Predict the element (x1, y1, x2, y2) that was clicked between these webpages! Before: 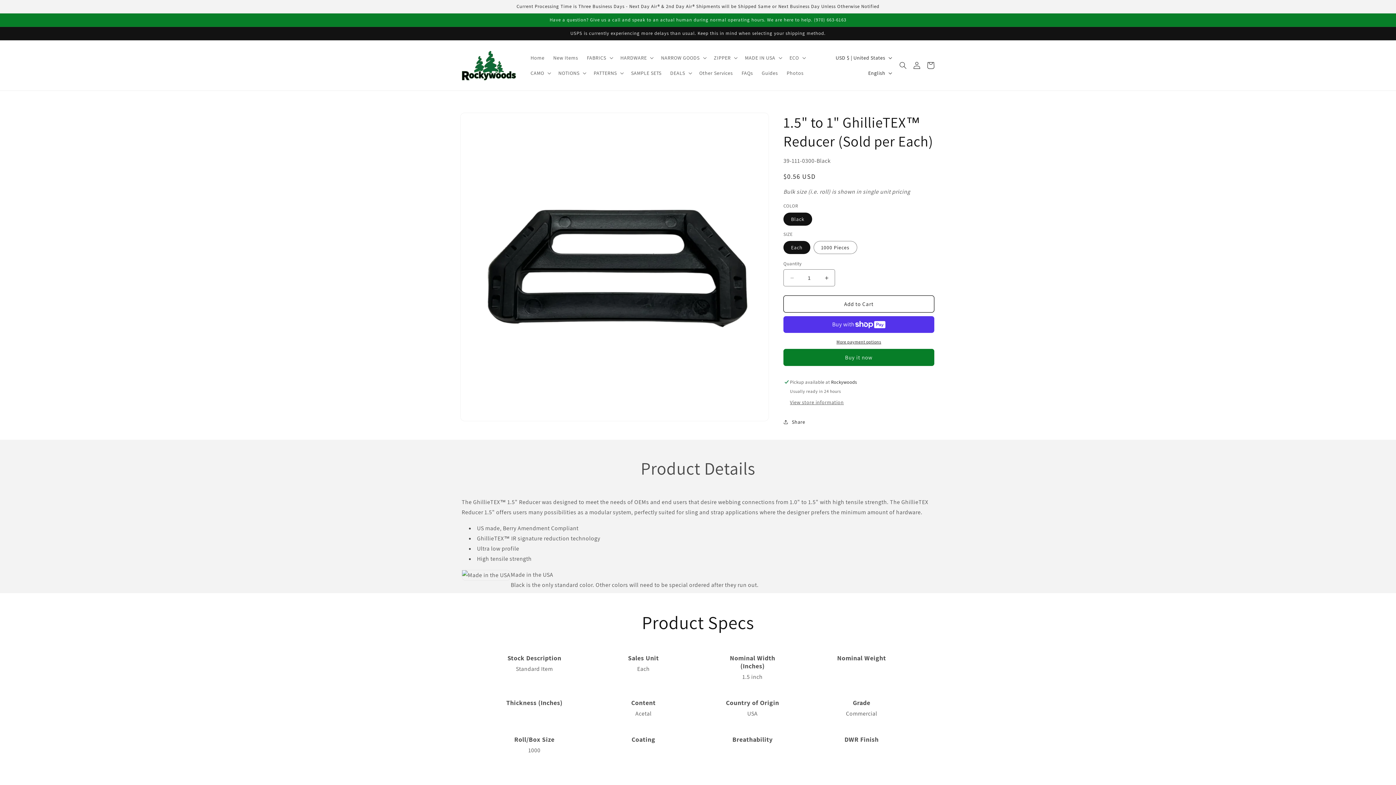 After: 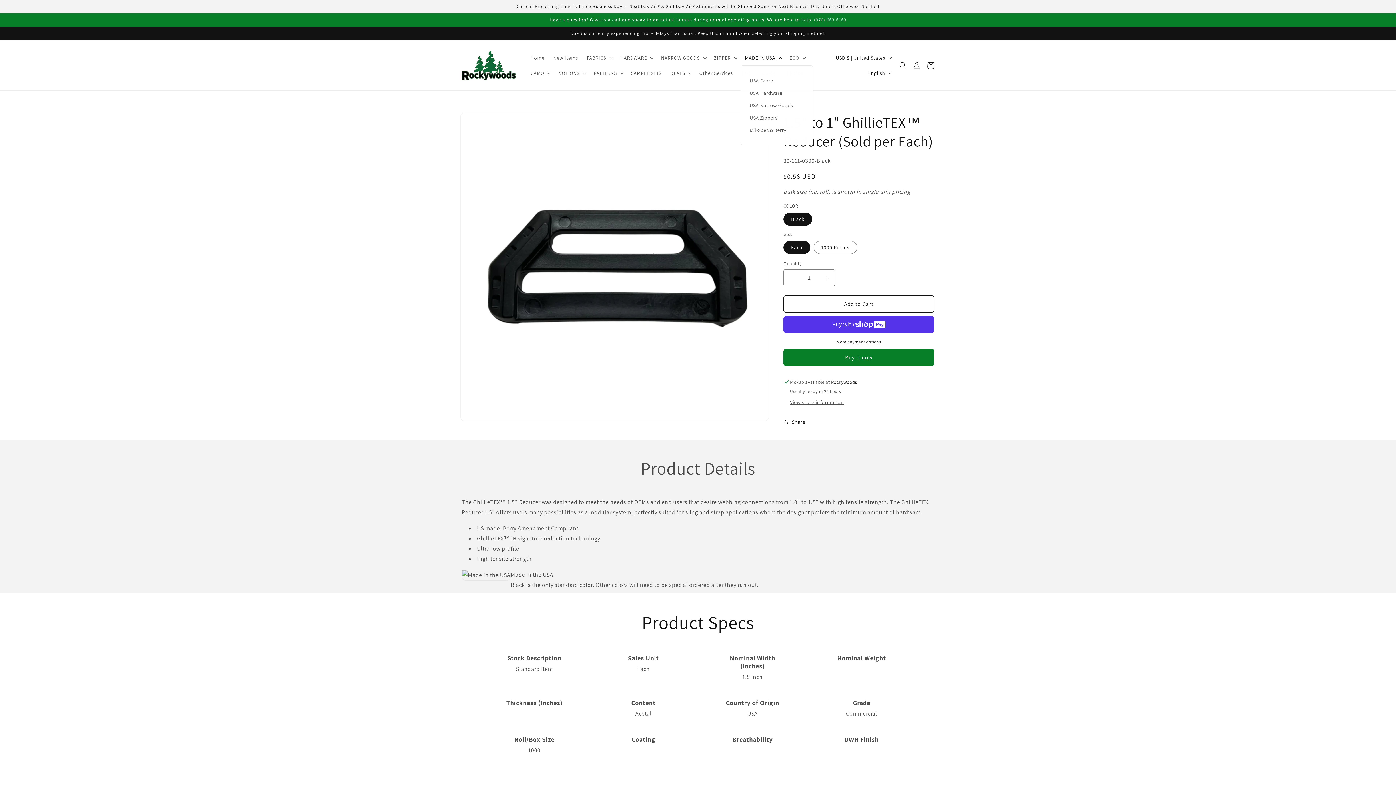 Action: label: MADE IN USA bbox: (740, 50, 785, 65)